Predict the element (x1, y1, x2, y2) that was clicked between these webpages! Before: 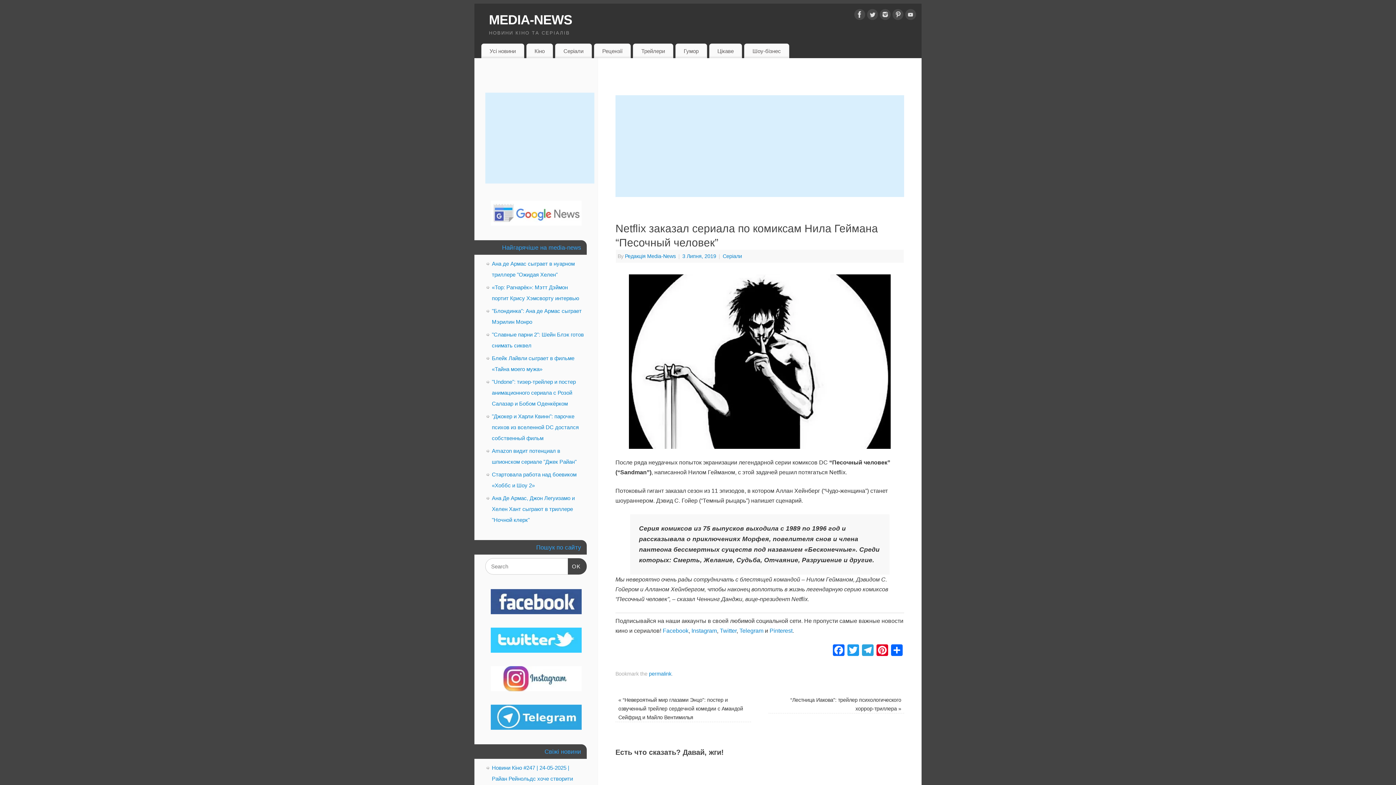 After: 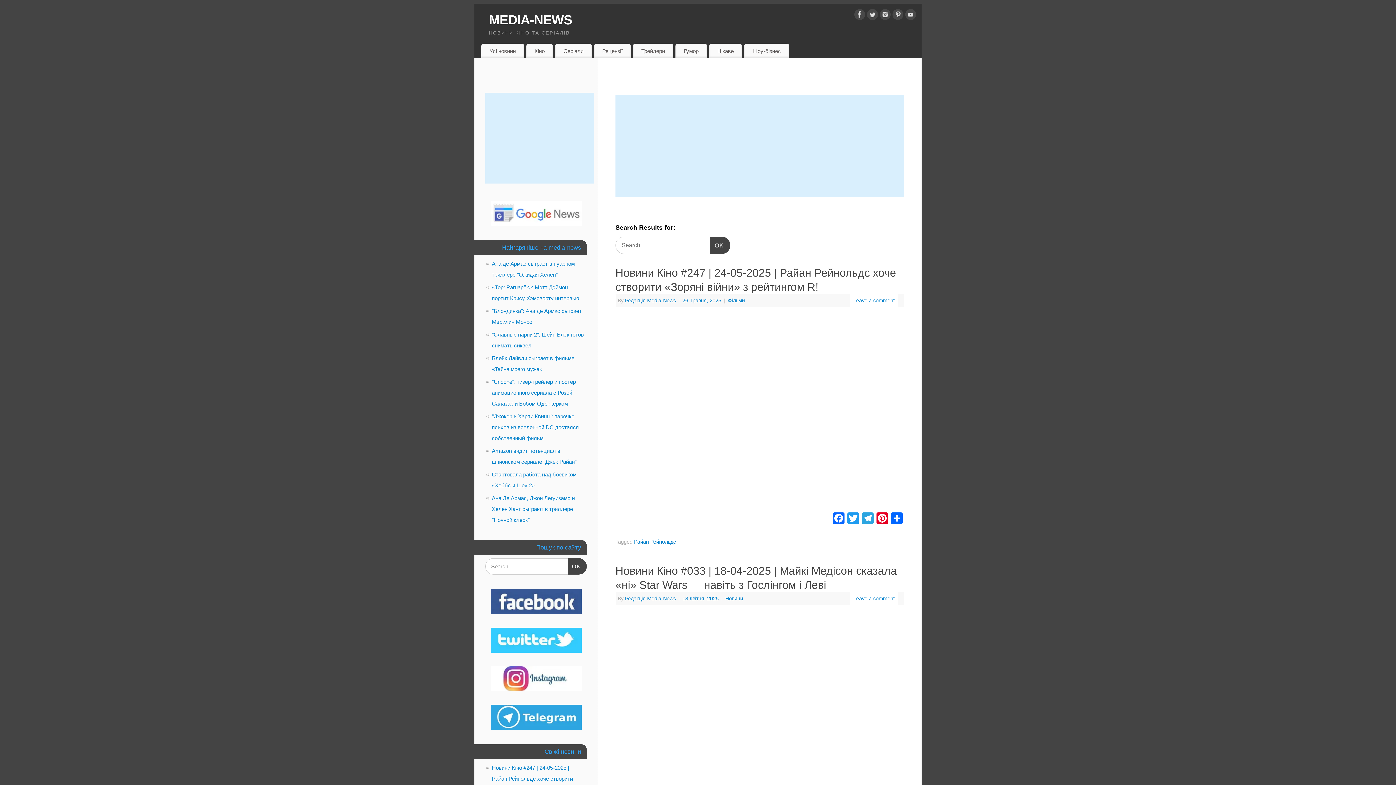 Action: label: Search
OK bbox: (567, 558, 586, 574)